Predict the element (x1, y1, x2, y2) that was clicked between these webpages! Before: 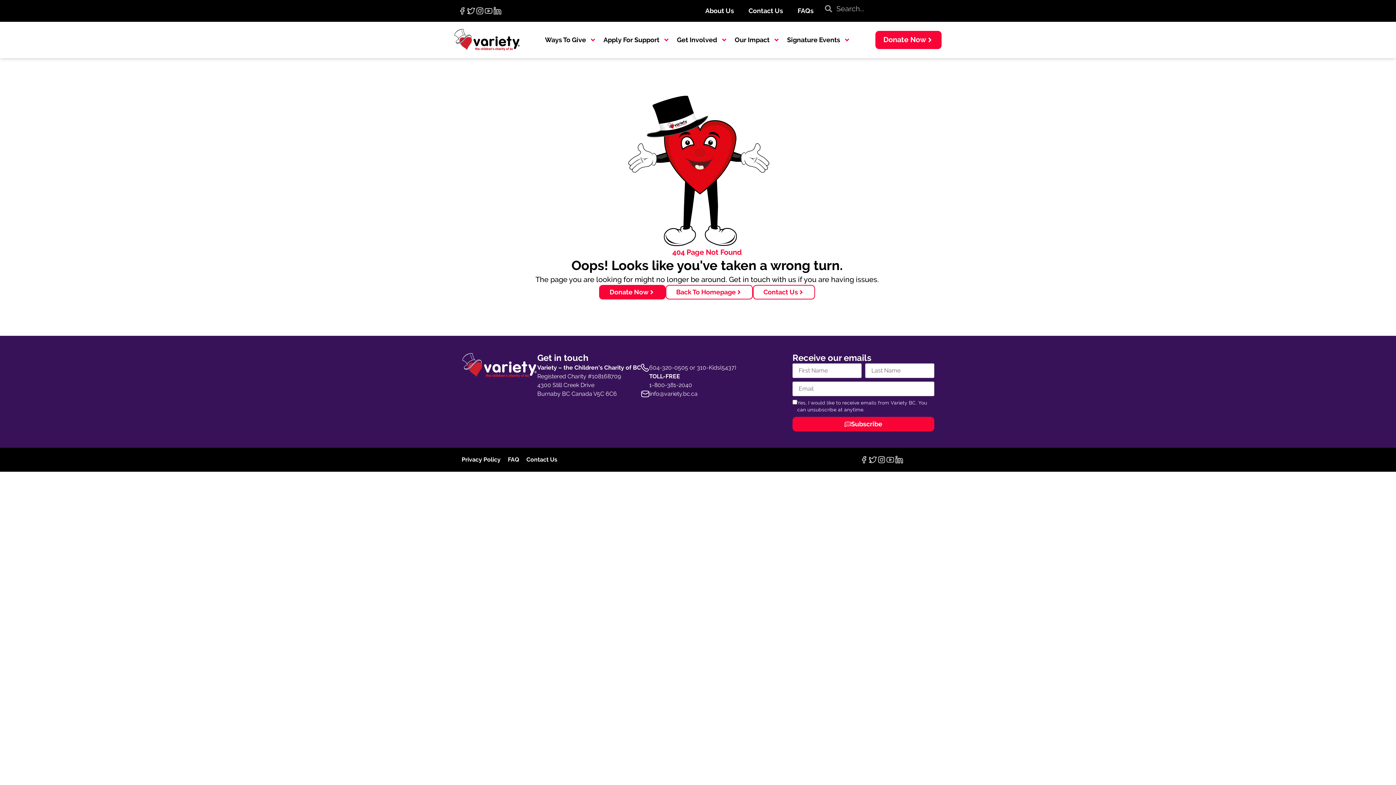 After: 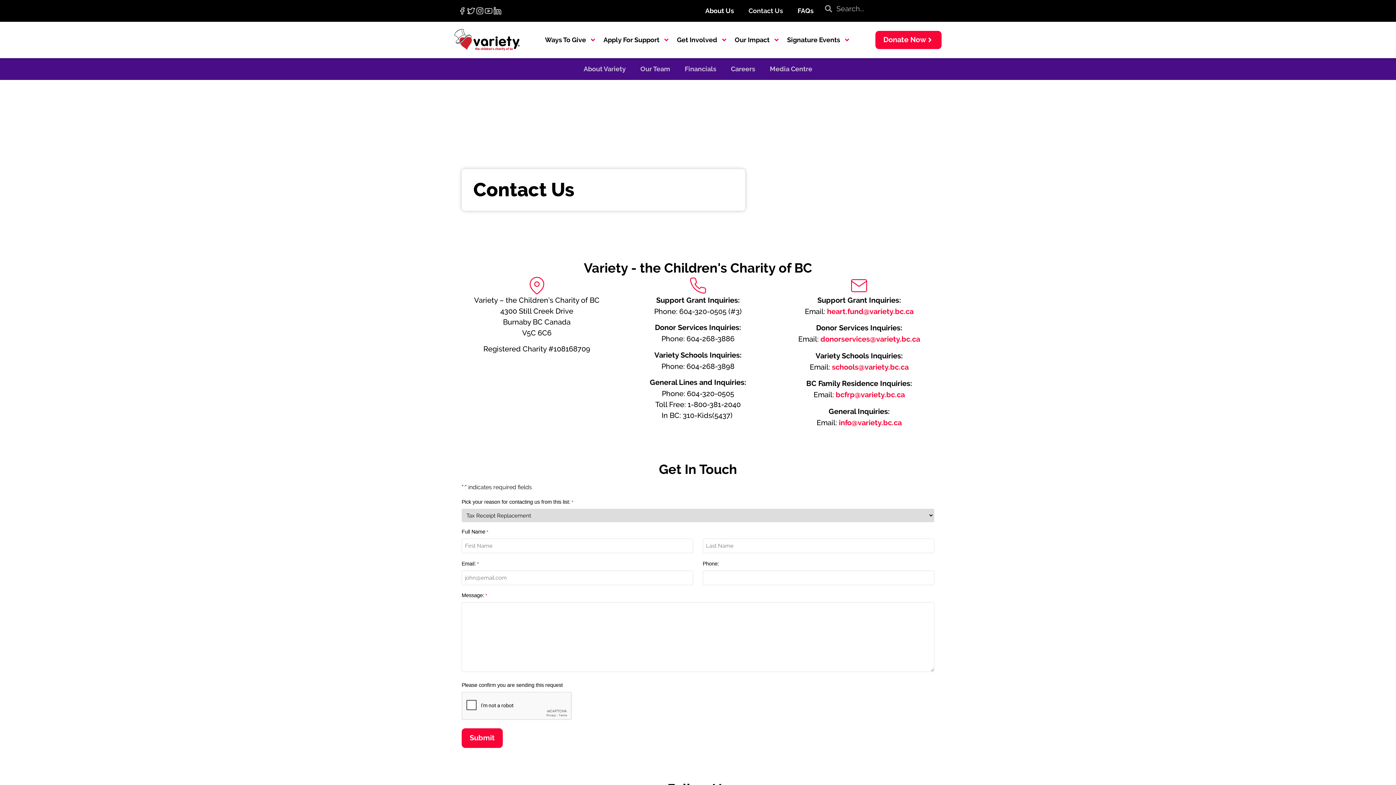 Action: label: Contact Us bbox: (741, 2, 790, 19)